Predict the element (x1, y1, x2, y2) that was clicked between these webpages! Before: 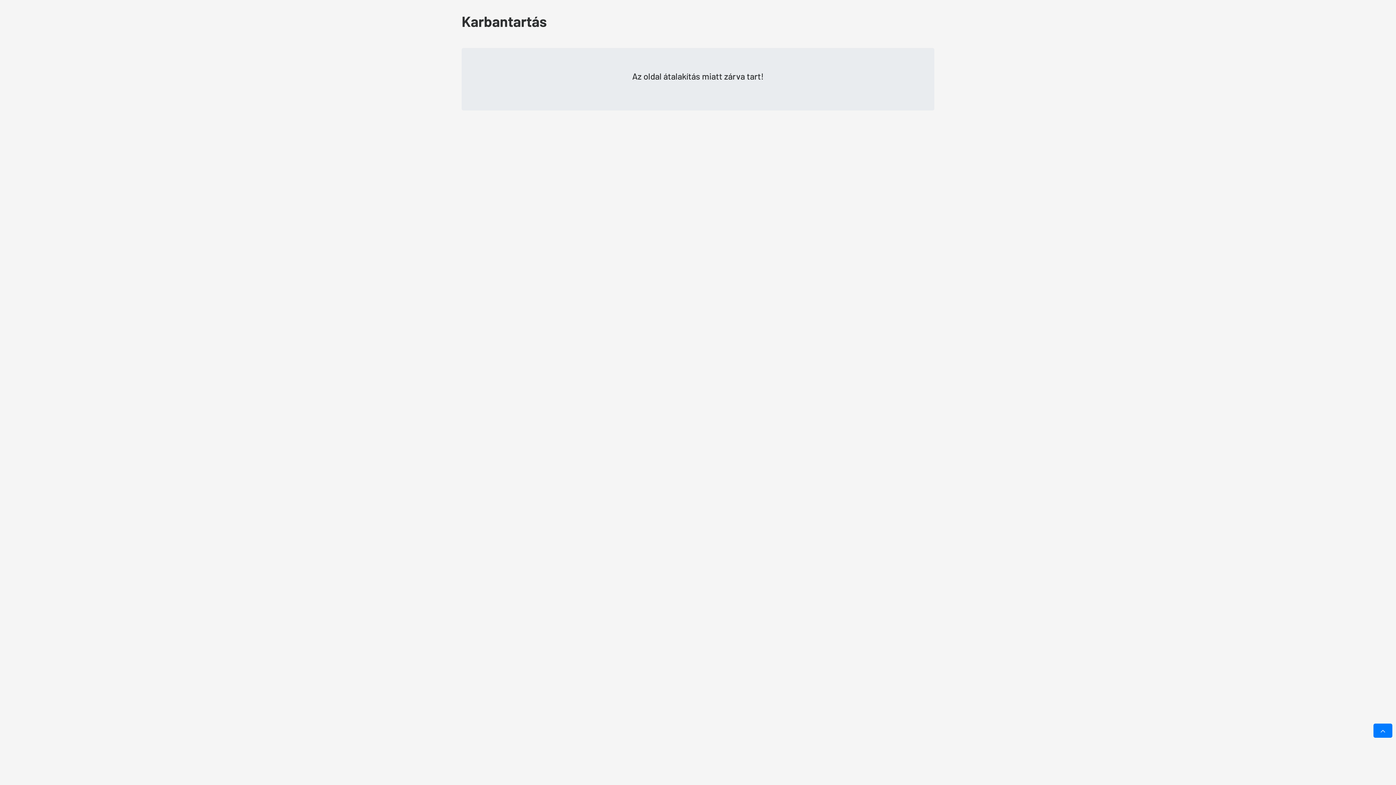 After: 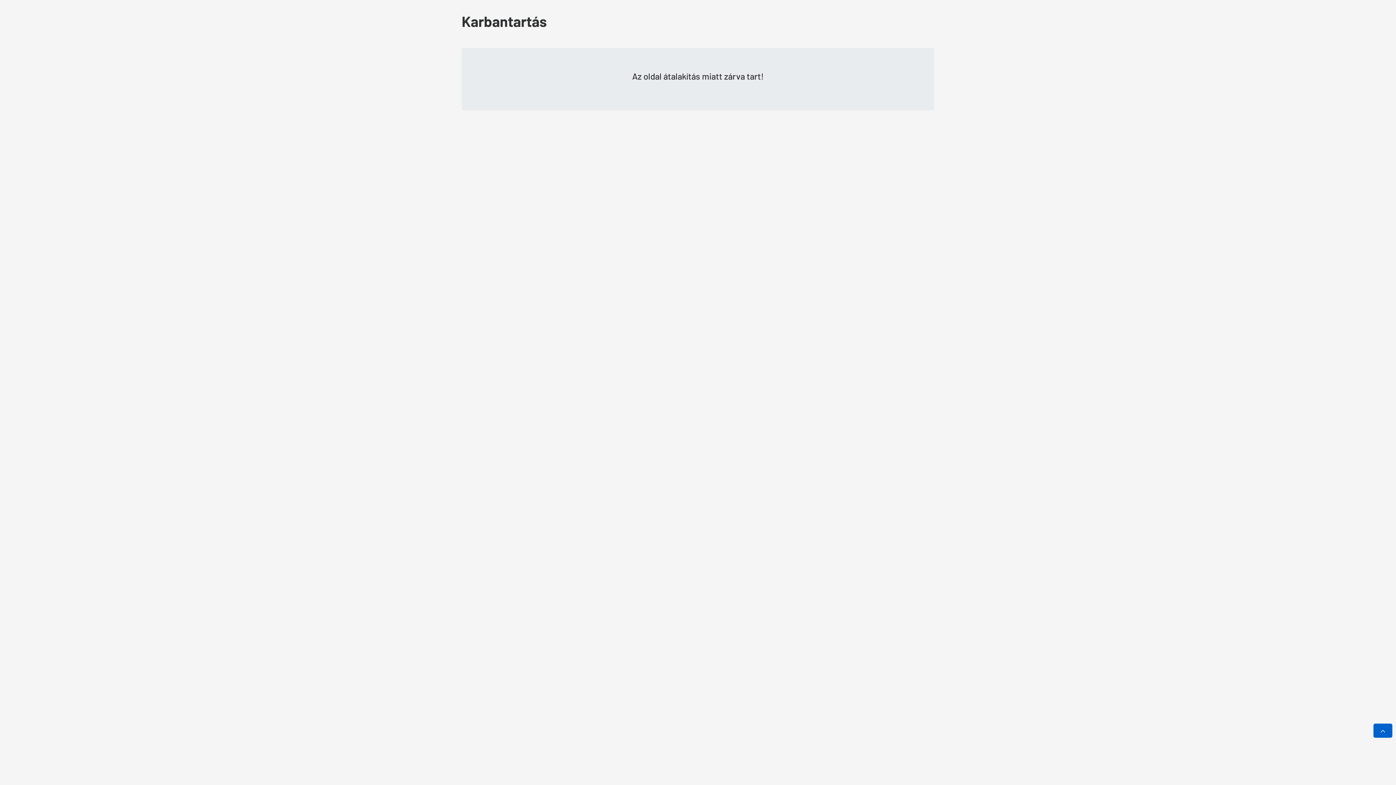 Action: bbox: (1373, 724, 1392, 738)